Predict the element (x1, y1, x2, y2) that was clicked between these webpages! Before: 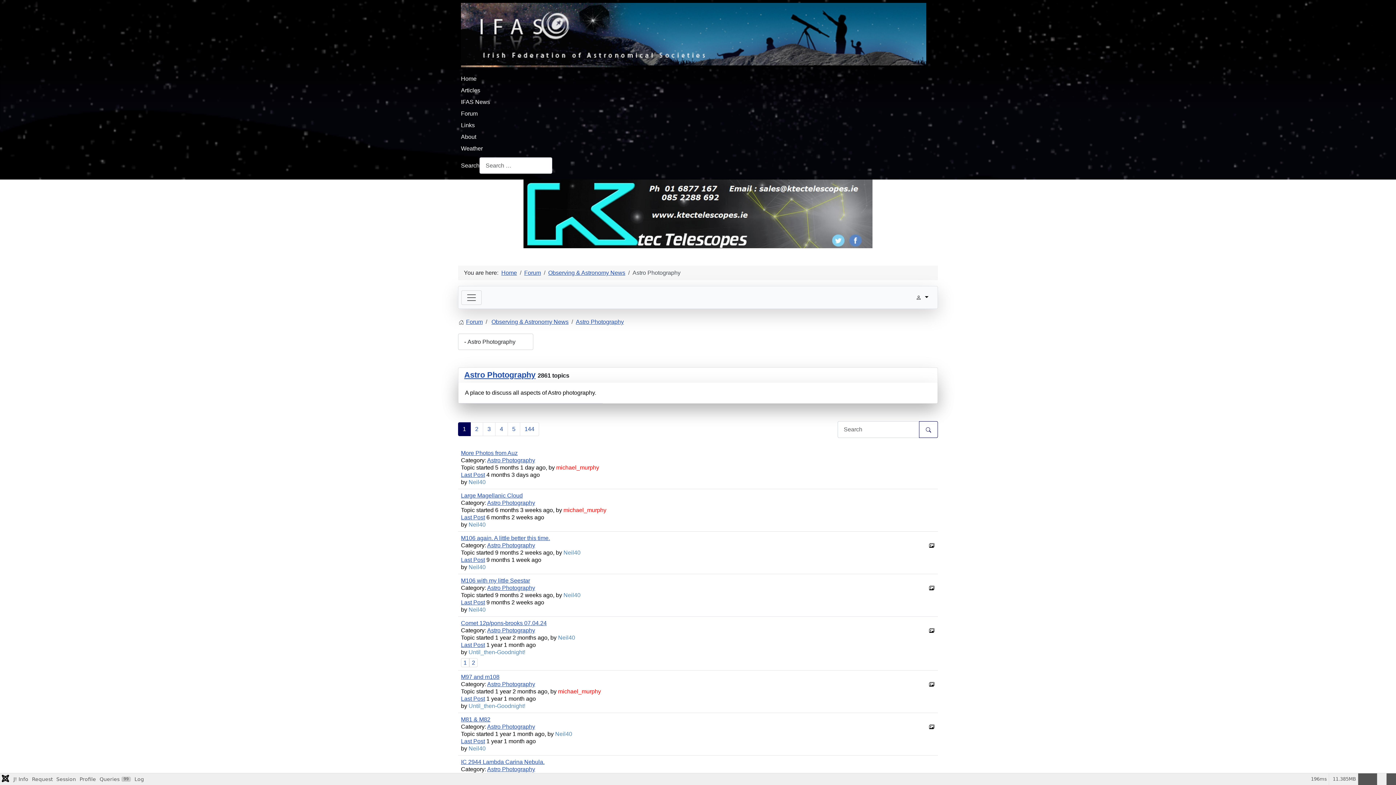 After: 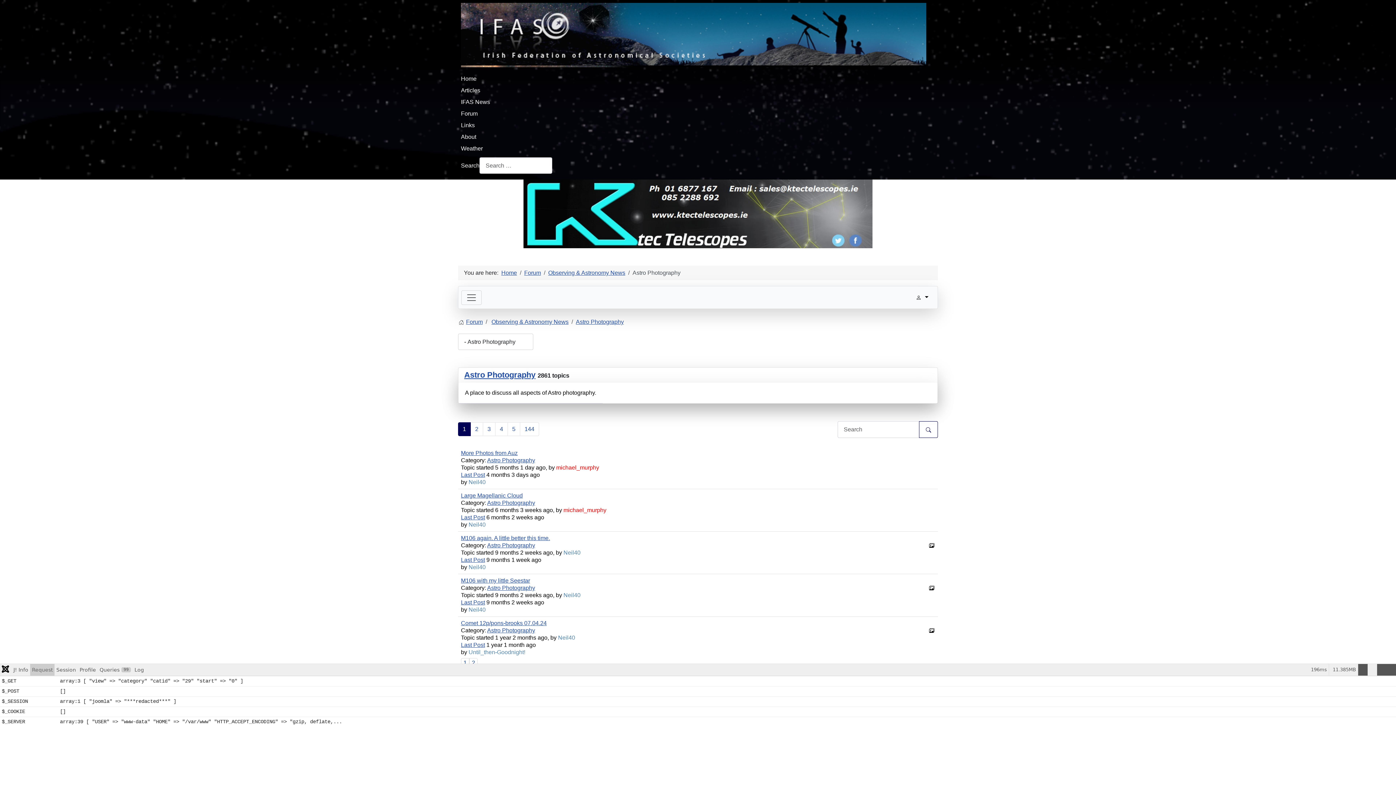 Action: bbox: (30, 773, 54, 785) label: Request